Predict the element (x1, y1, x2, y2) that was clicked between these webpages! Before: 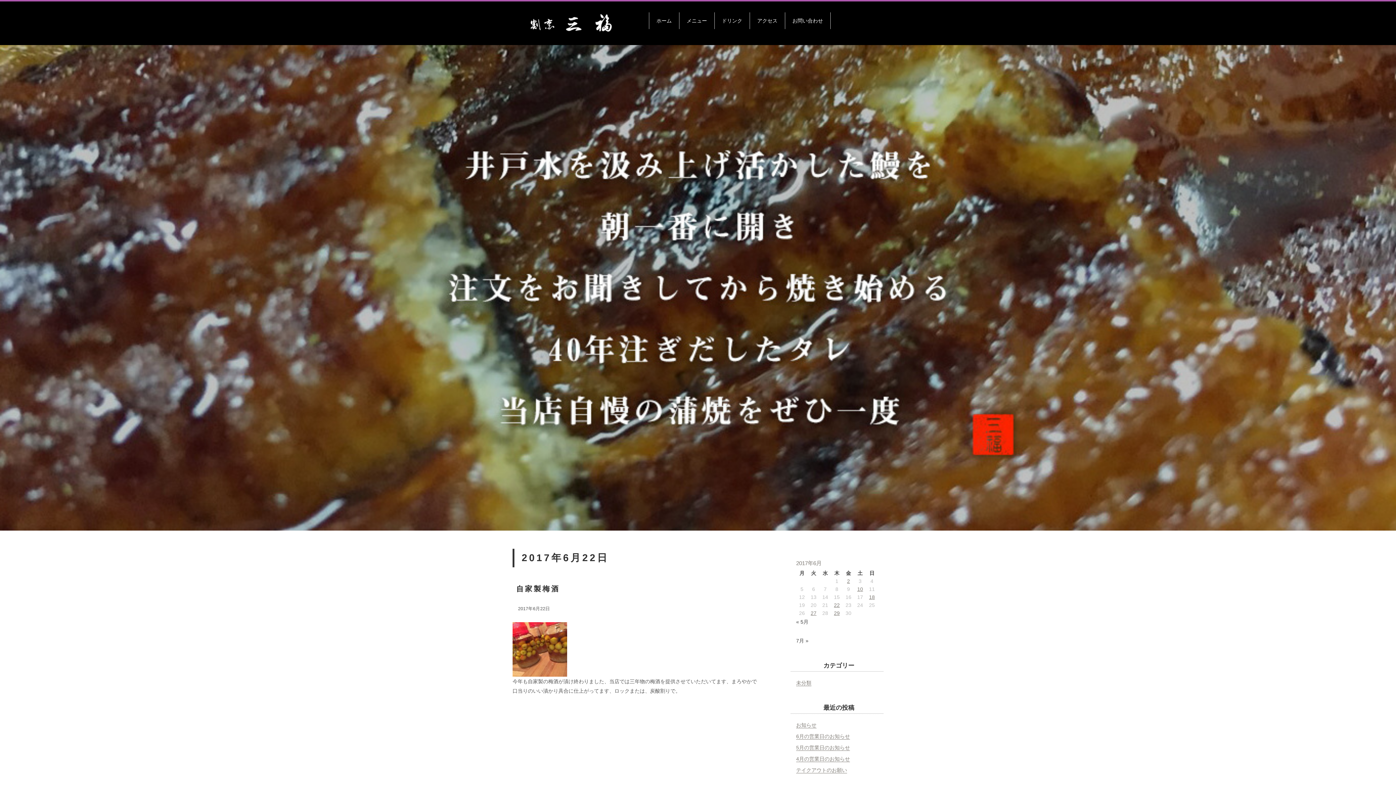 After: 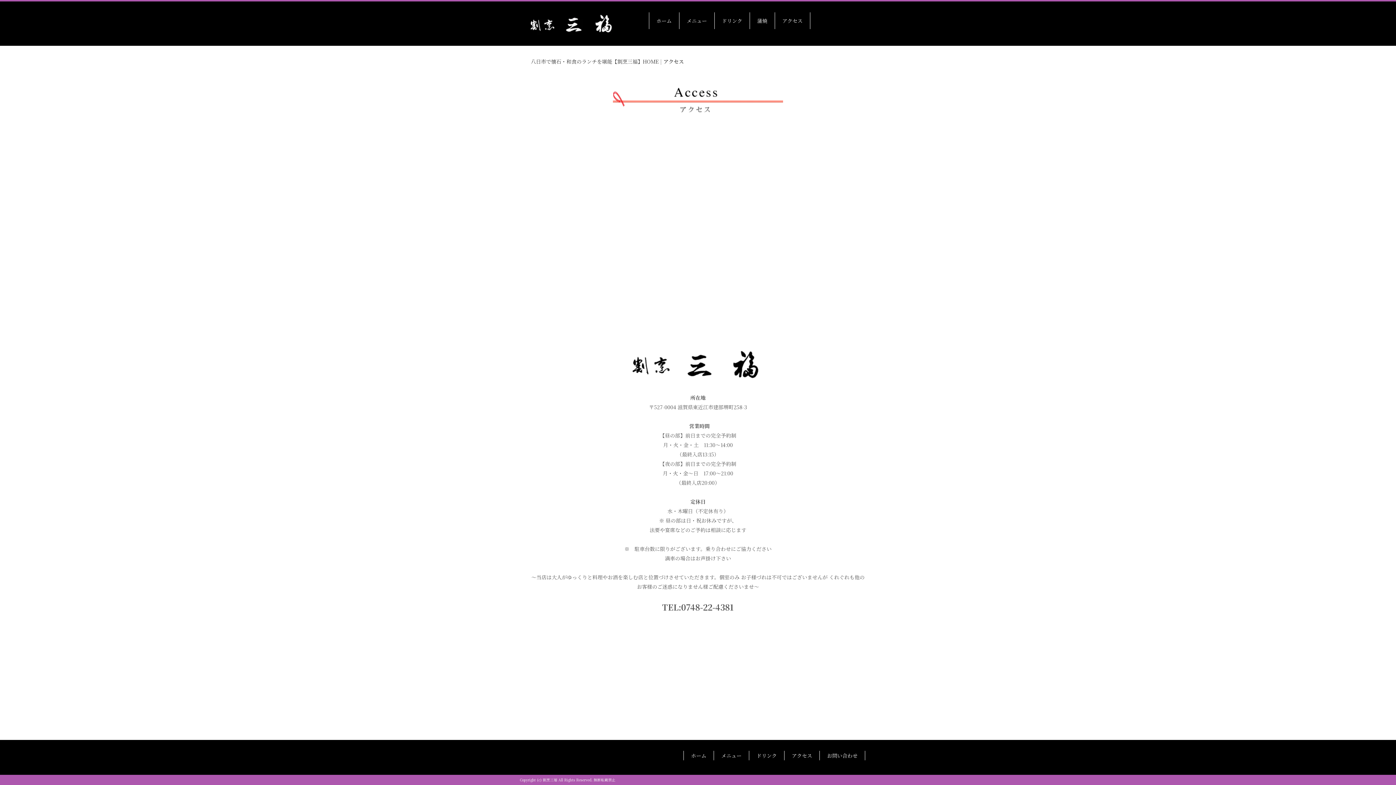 Action: label: アクセス bbox: (750, 12, 784, 29)